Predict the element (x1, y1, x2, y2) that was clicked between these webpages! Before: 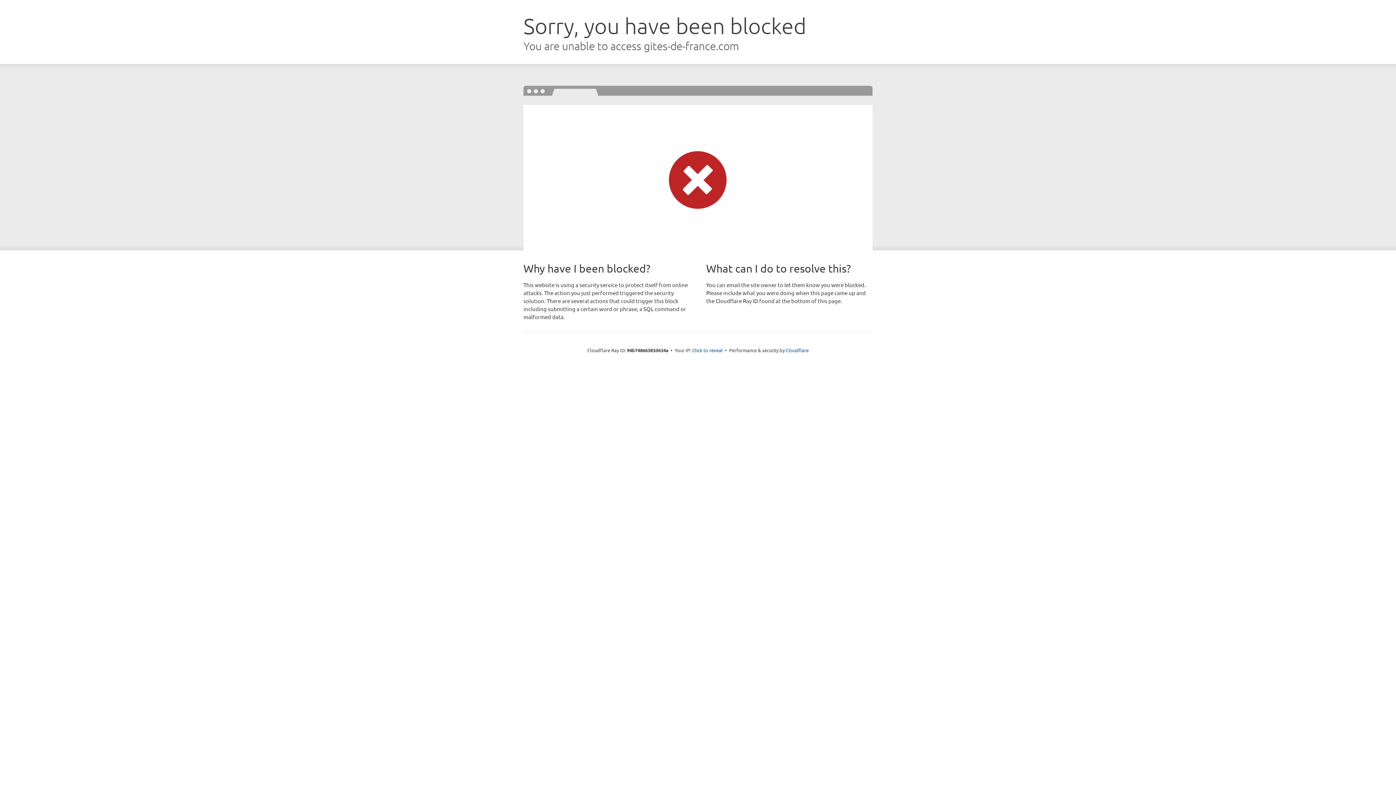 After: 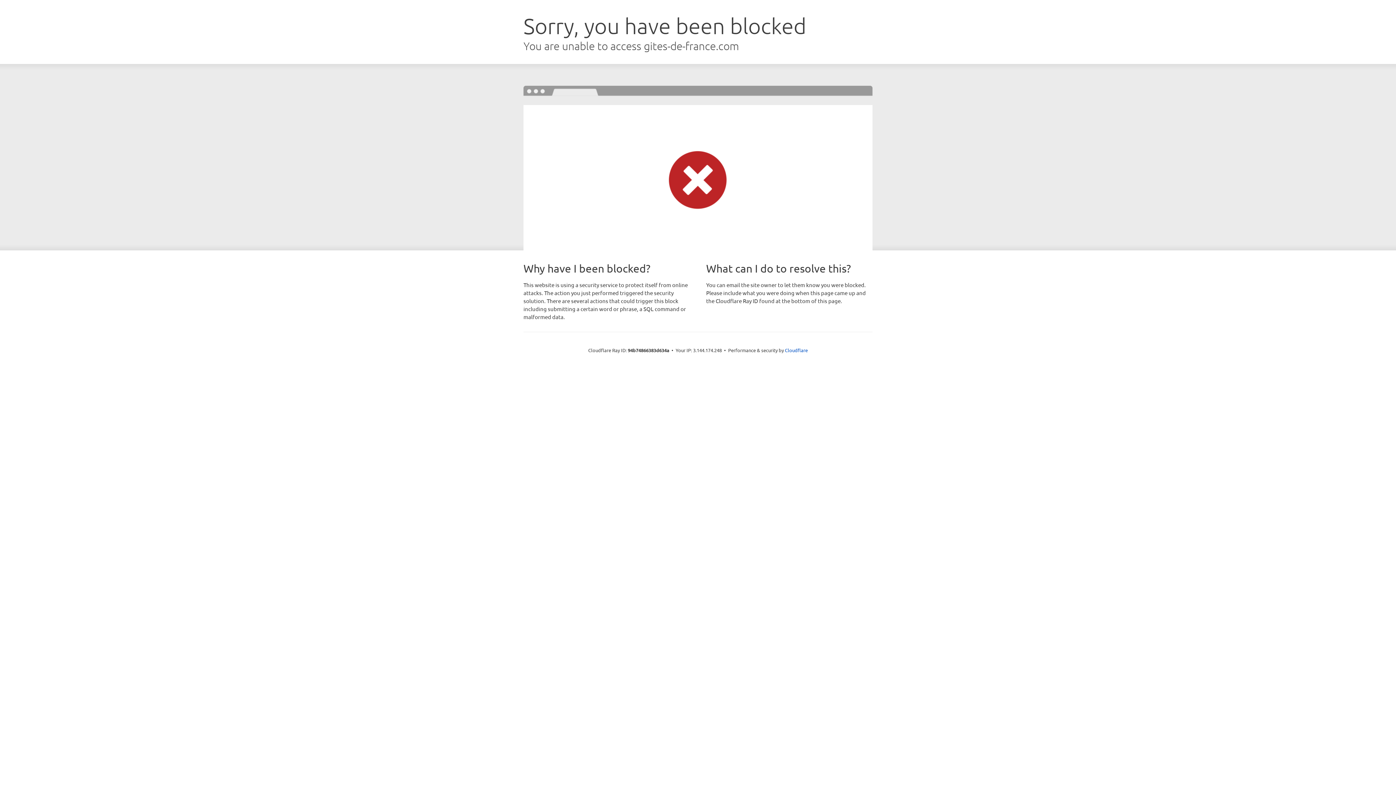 Action: label: Click to reveal bbox: (692, 346, 722, 353)